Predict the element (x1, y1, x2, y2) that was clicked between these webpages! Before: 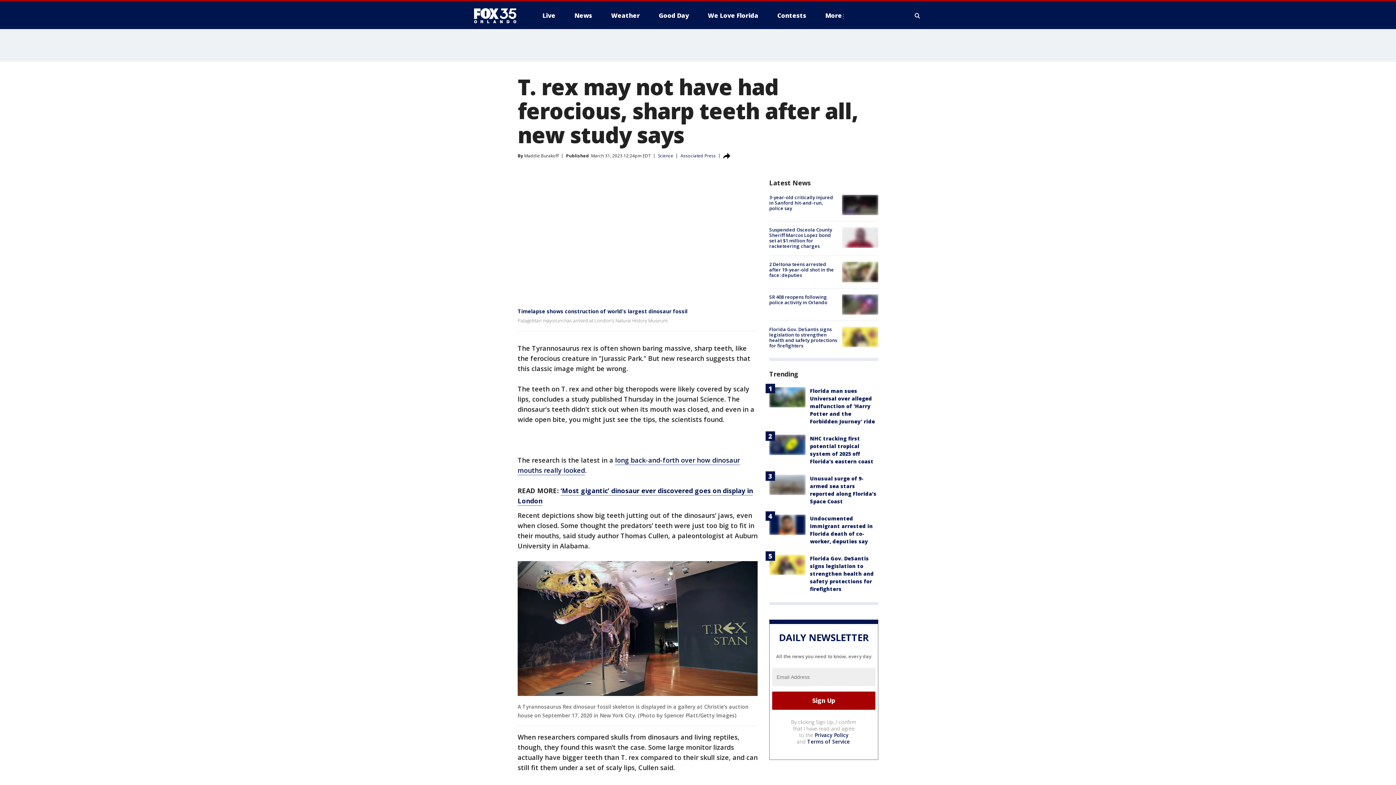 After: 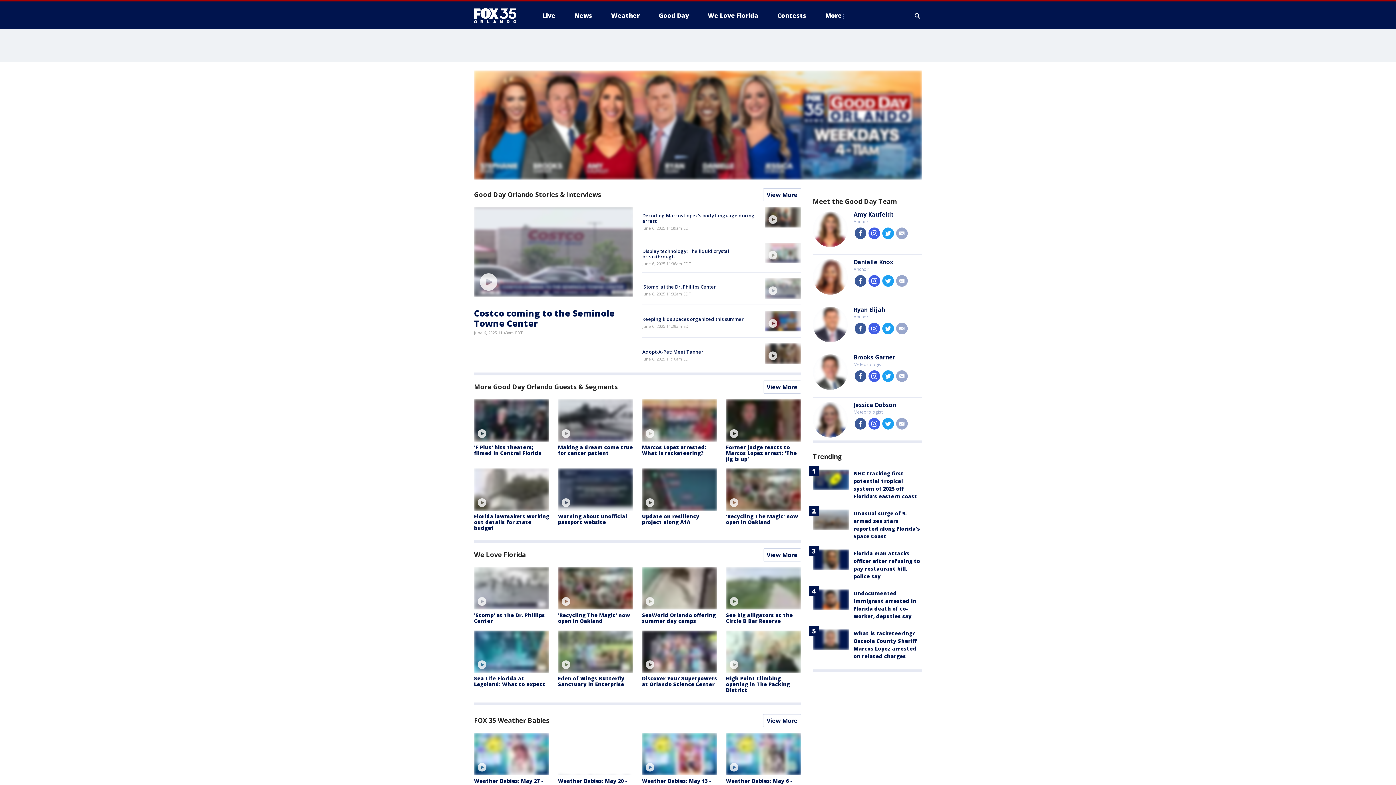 Action: label: Good Day bbox: (653, 9, 694, 21)